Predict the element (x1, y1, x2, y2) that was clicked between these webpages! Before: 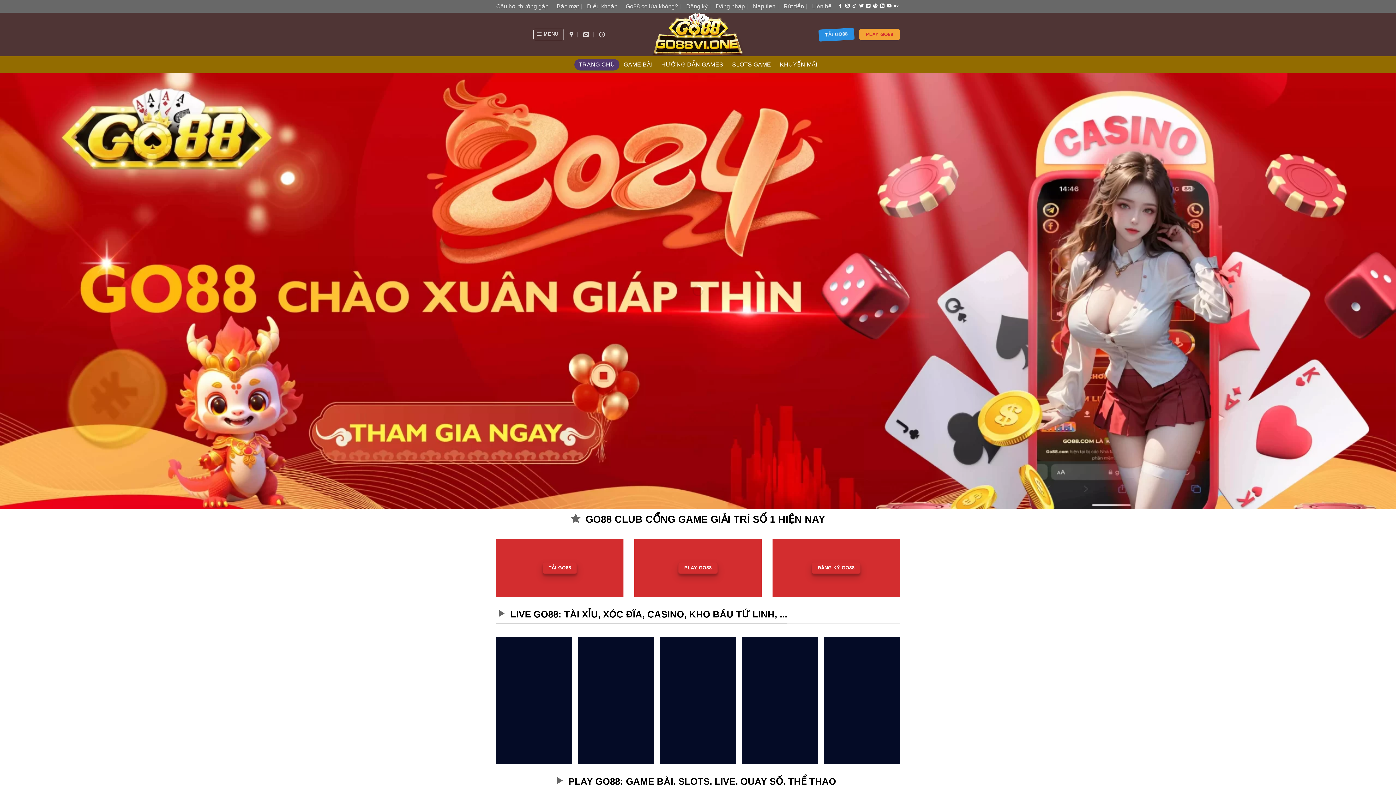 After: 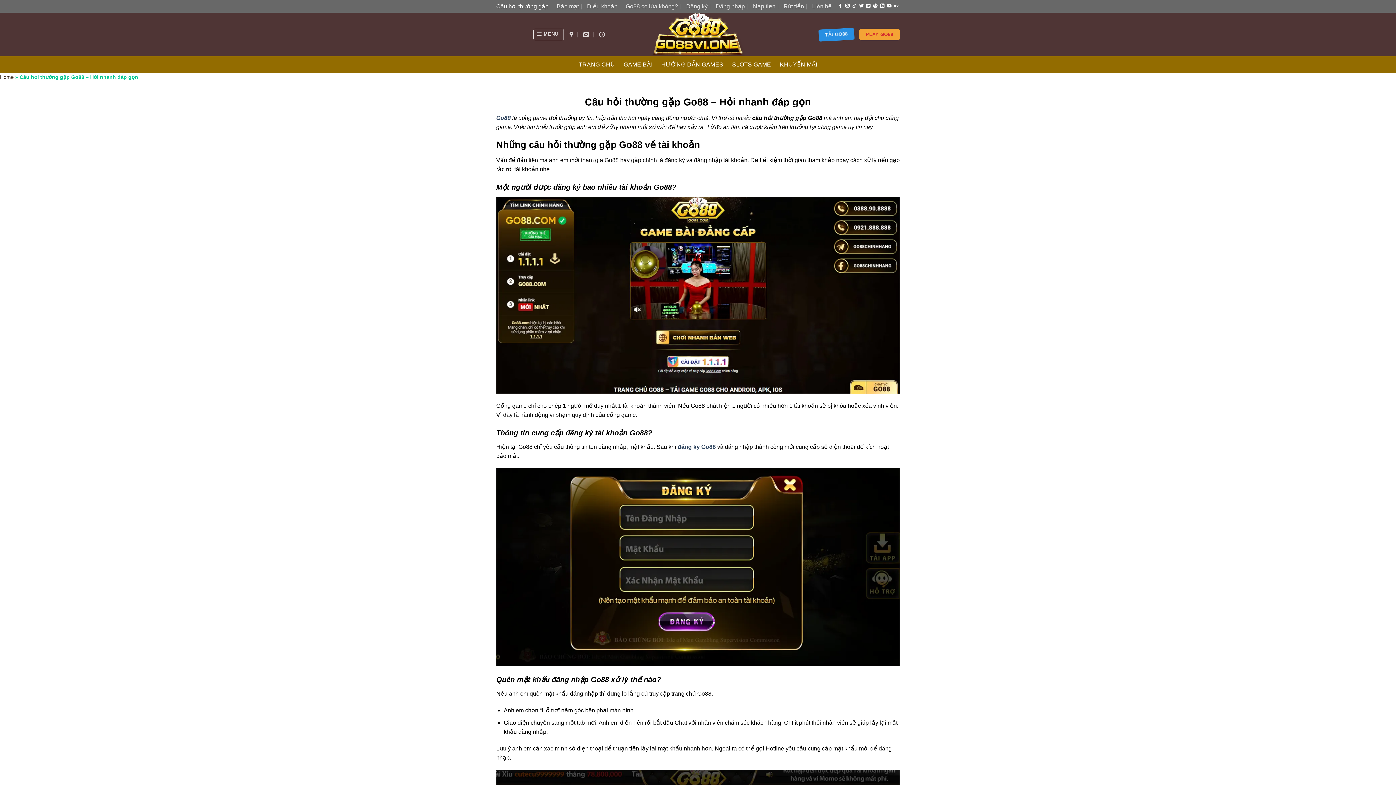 Action: label: Câu hỏi thường gặp bbox: (496, 0, 548, 12)